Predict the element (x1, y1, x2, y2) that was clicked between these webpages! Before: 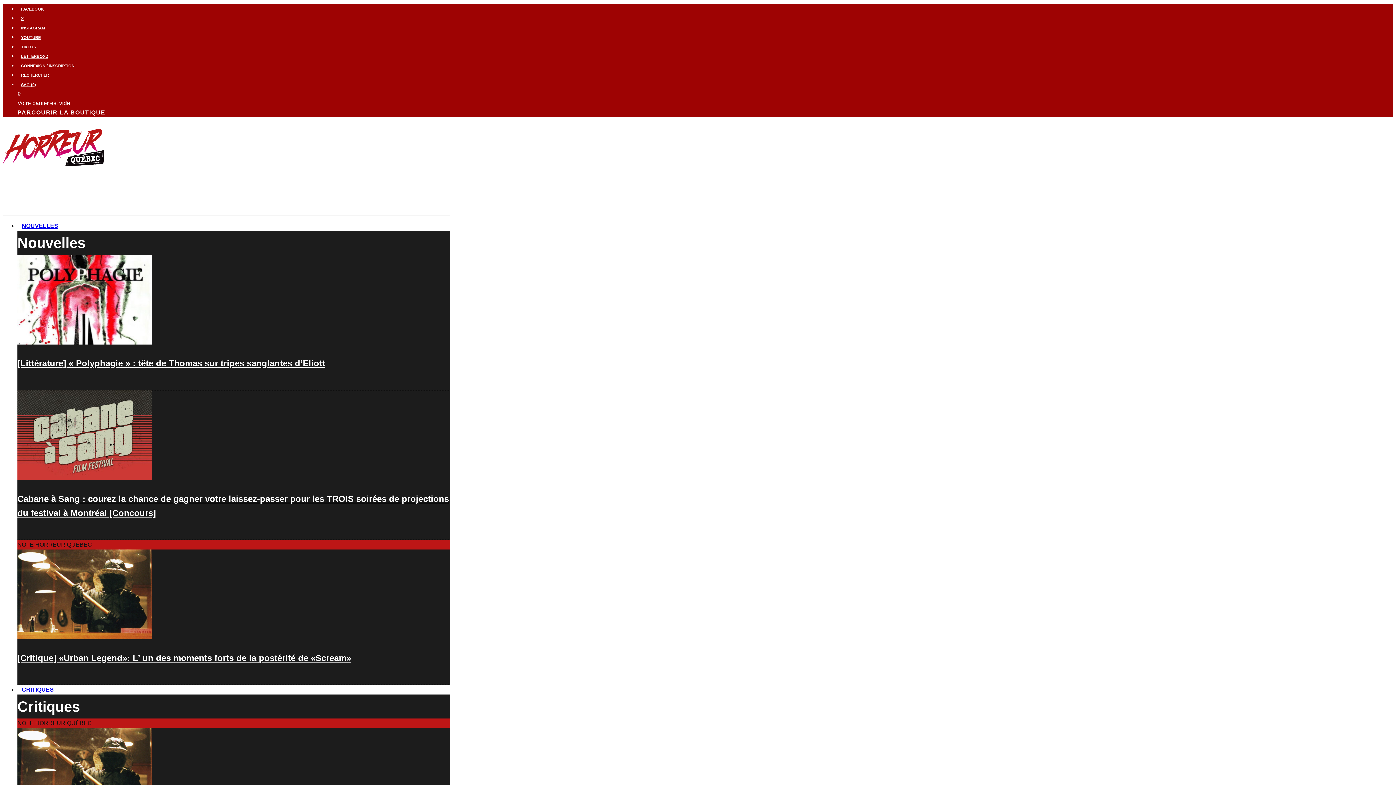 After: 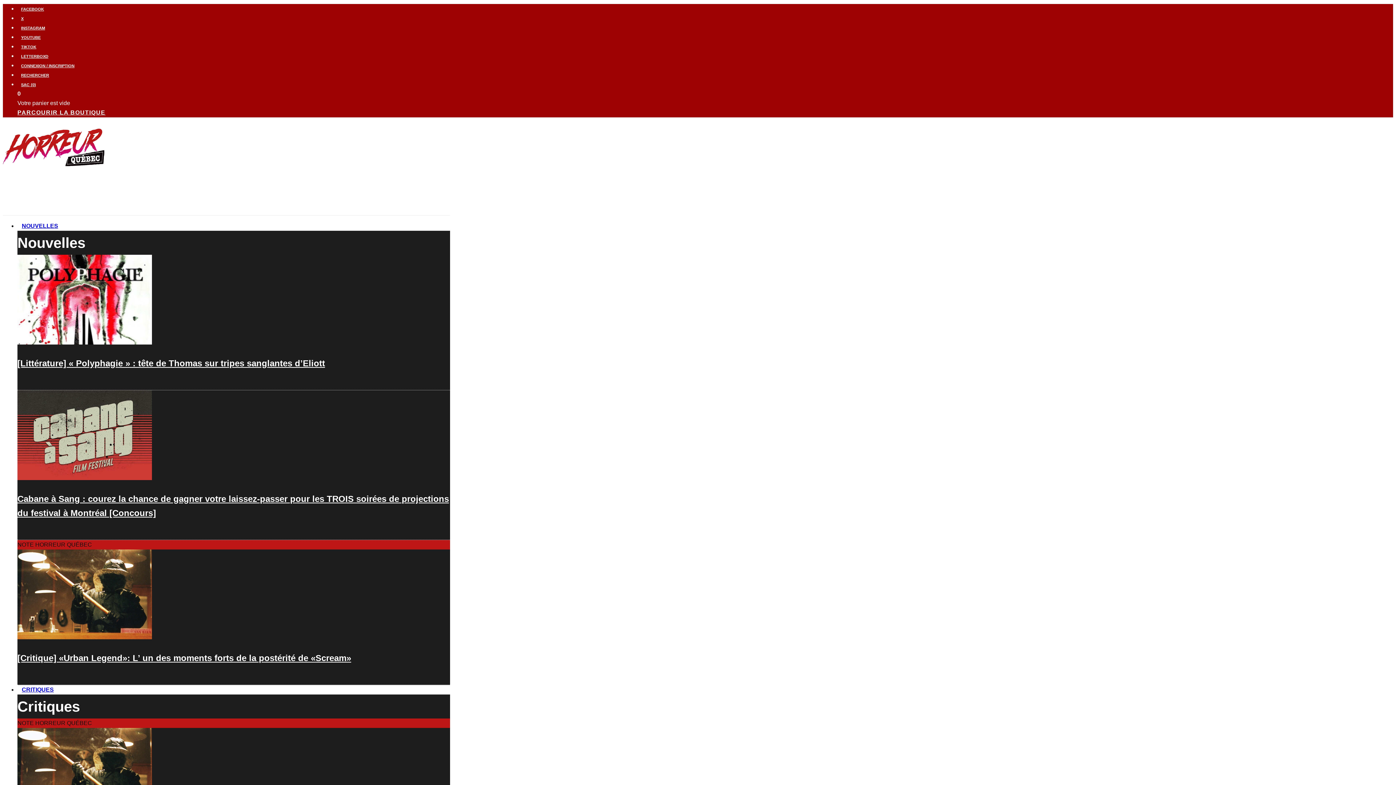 Action: label: Instagram bbox: (17, 20, 48, 34)